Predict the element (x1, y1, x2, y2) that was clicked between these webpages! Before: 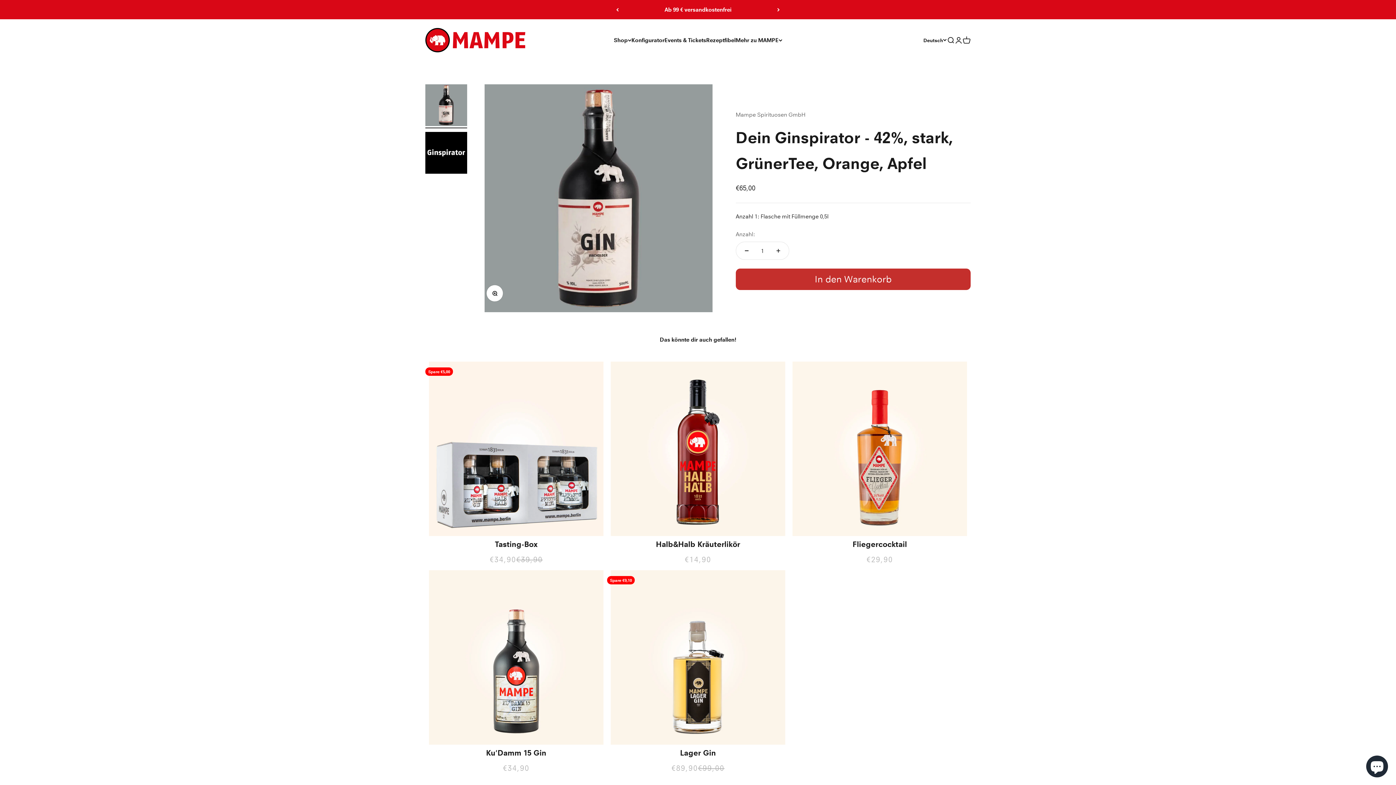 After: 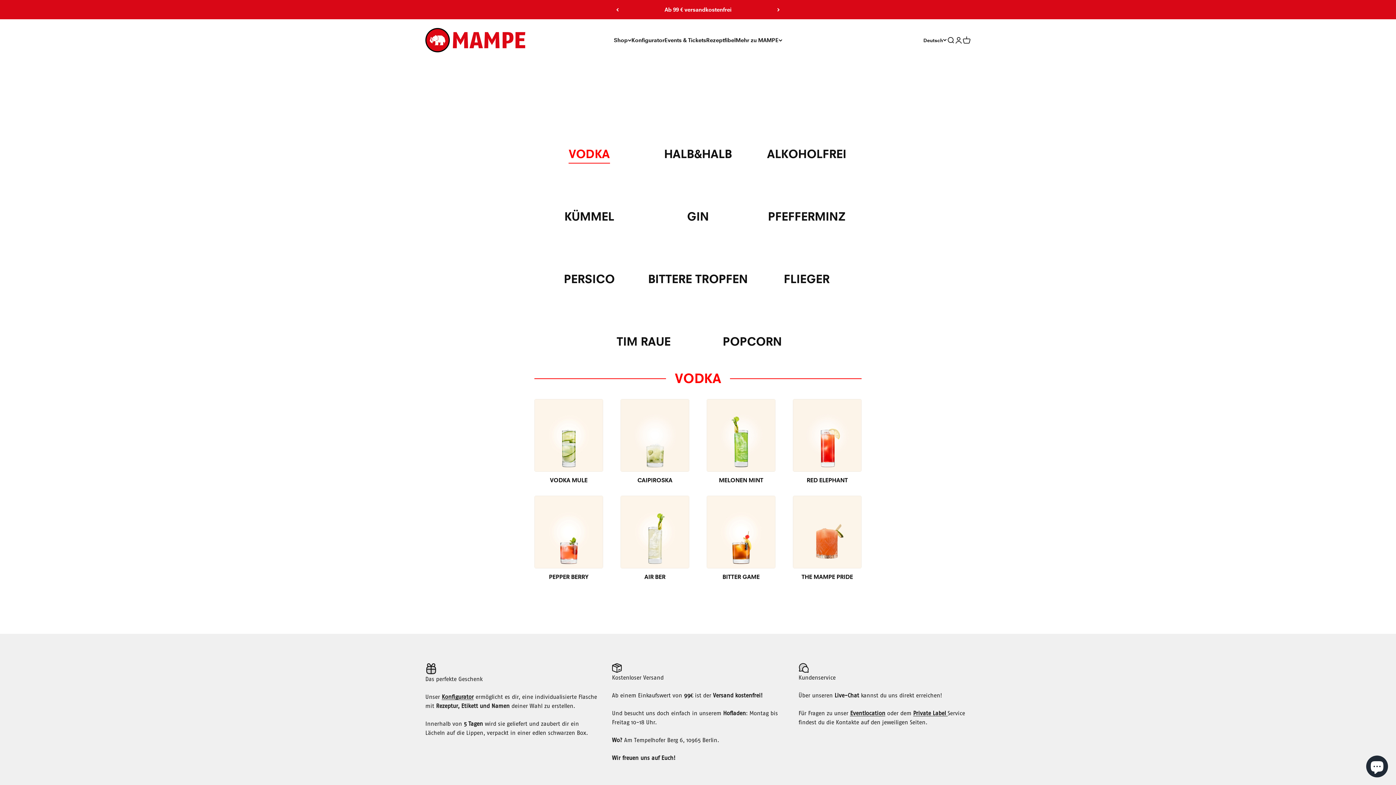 Action: bbox: (706, 36, 735, 43) label: Rezeptfibel